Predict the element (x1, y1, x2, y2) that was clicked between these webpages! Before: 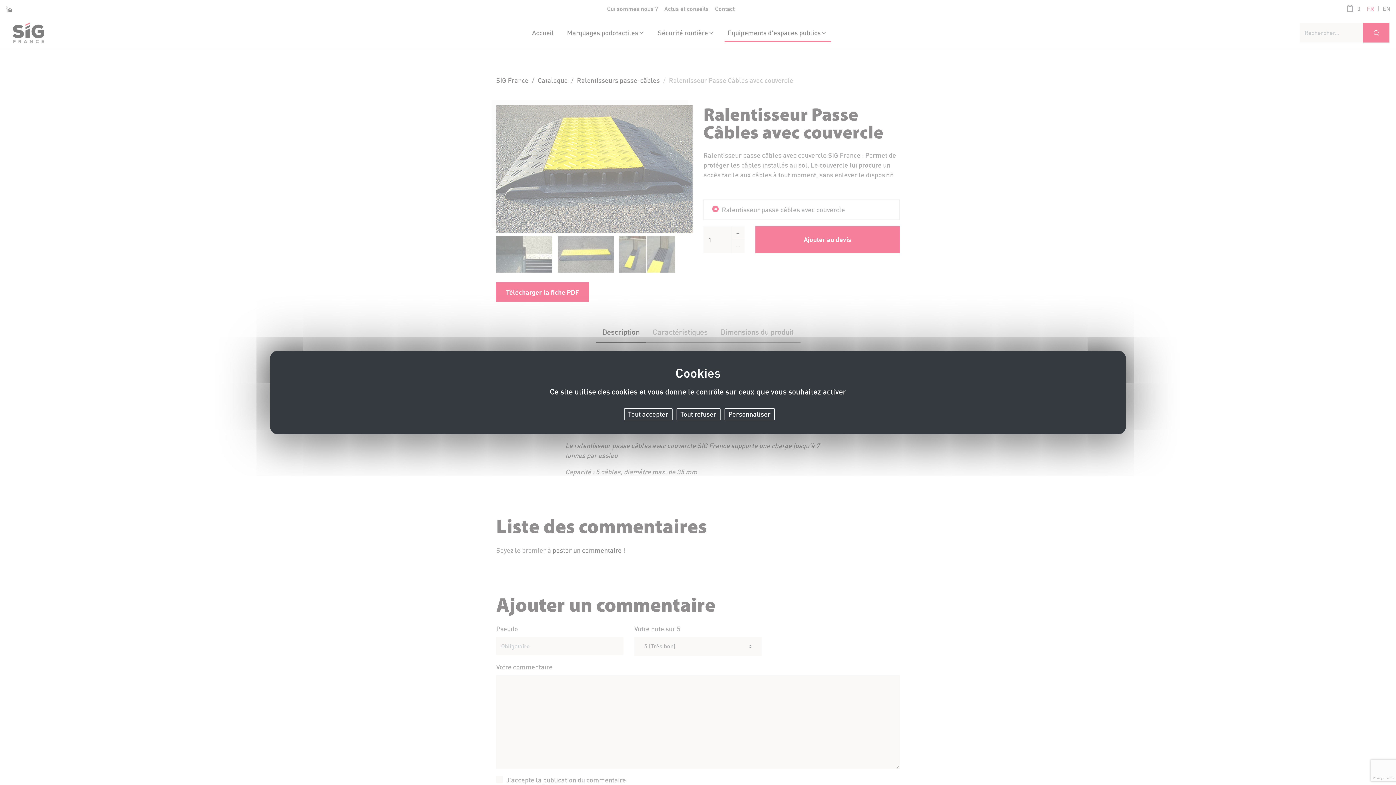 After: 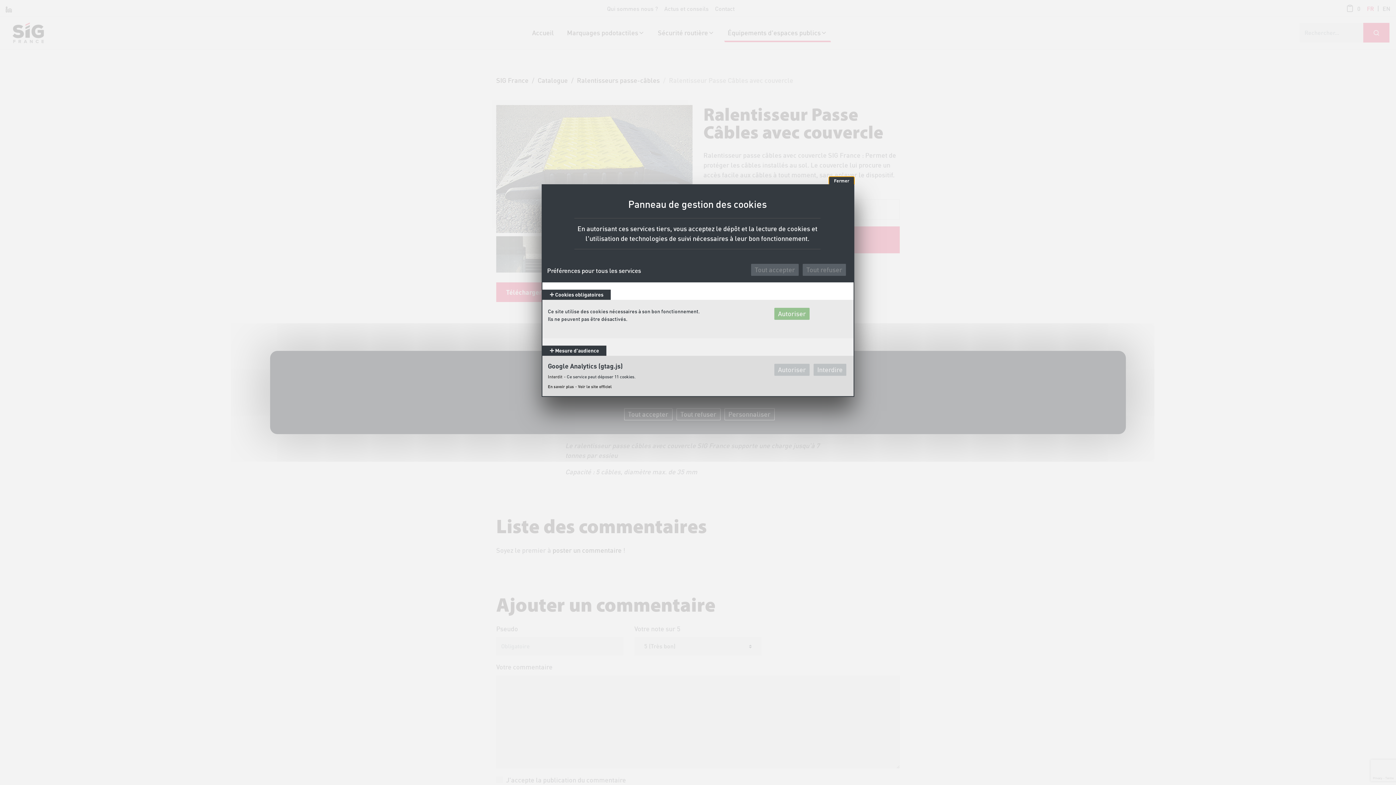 Action: label: Personnaliser (fenêtre modale) bbox: (724, 408, 774, 420)